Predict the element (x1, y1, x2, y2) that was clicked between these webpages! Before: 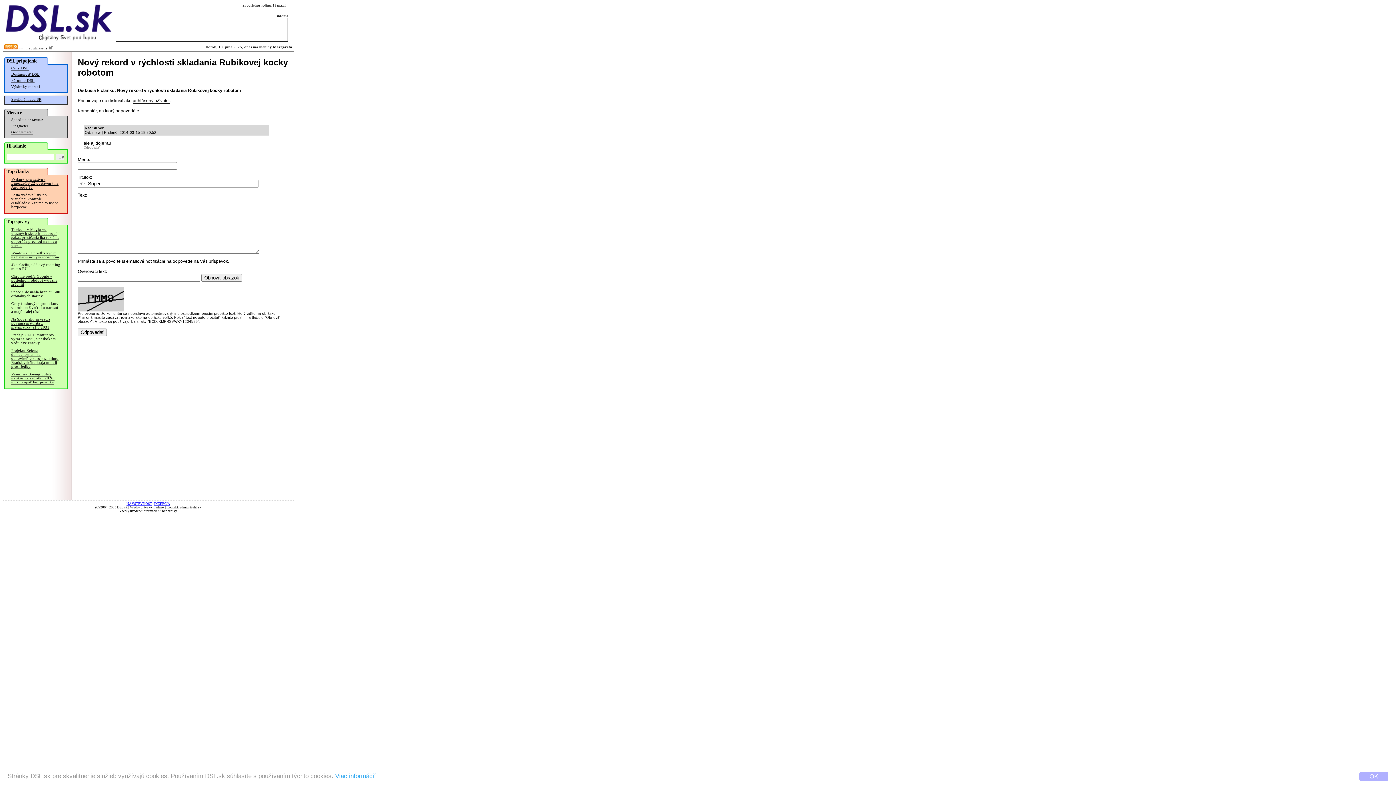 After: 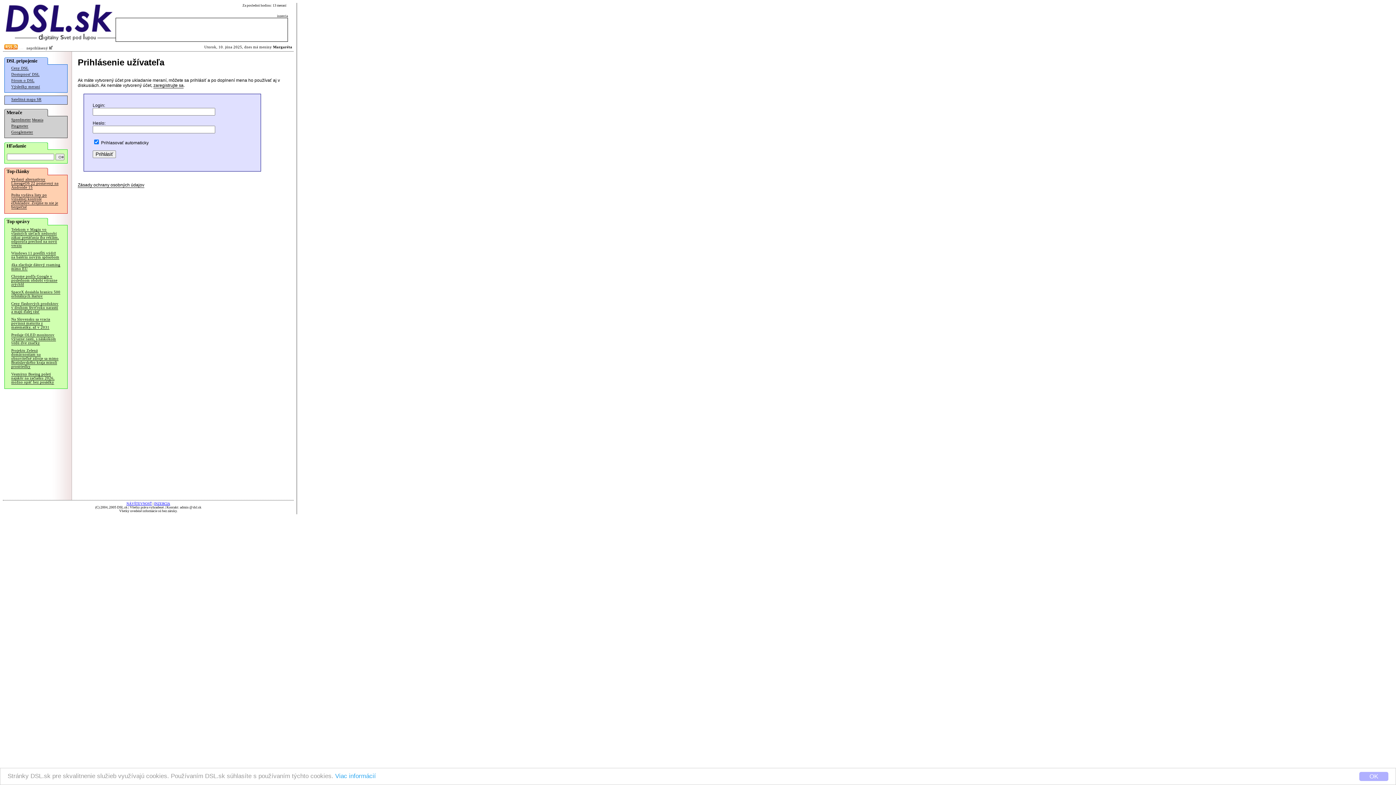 Action: label: Merania bbox: (32, 118, 43, 122)